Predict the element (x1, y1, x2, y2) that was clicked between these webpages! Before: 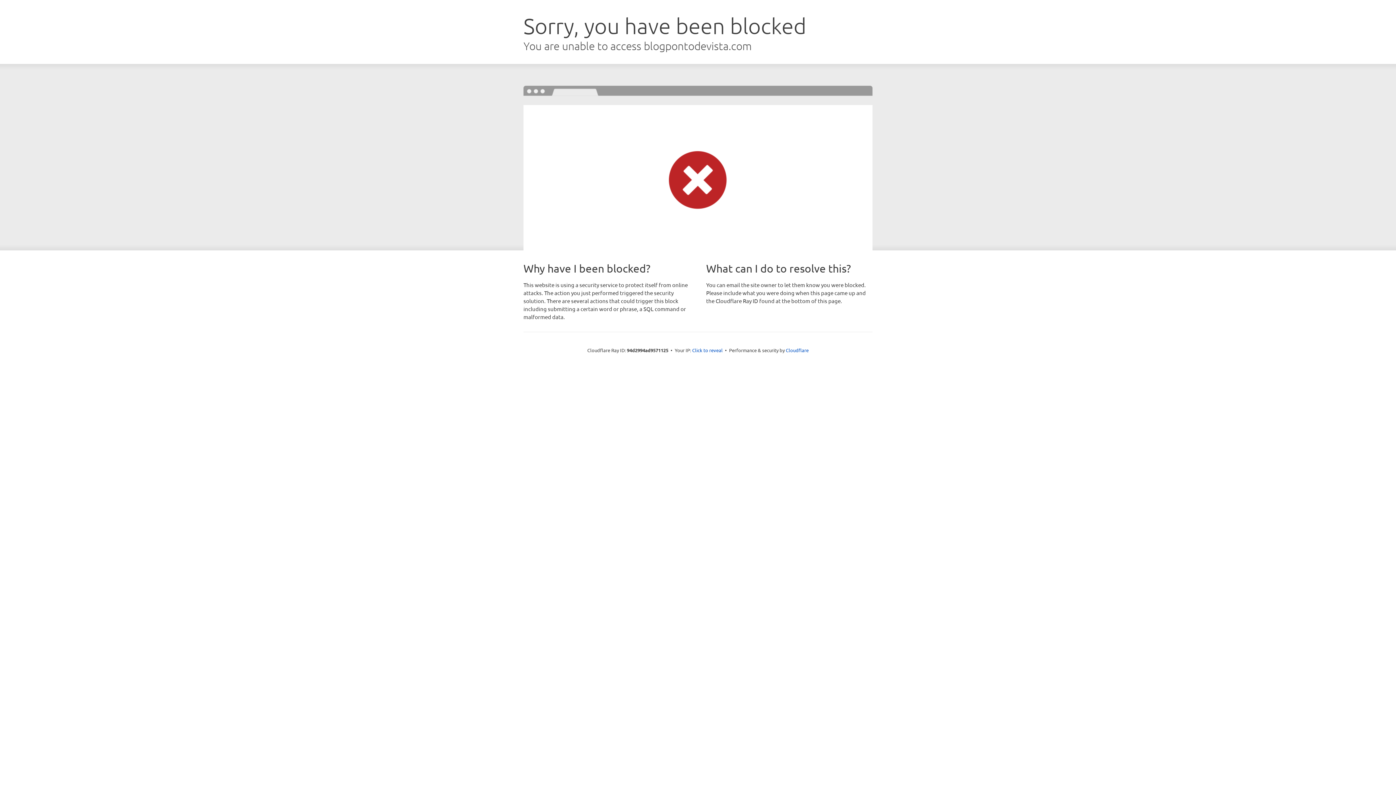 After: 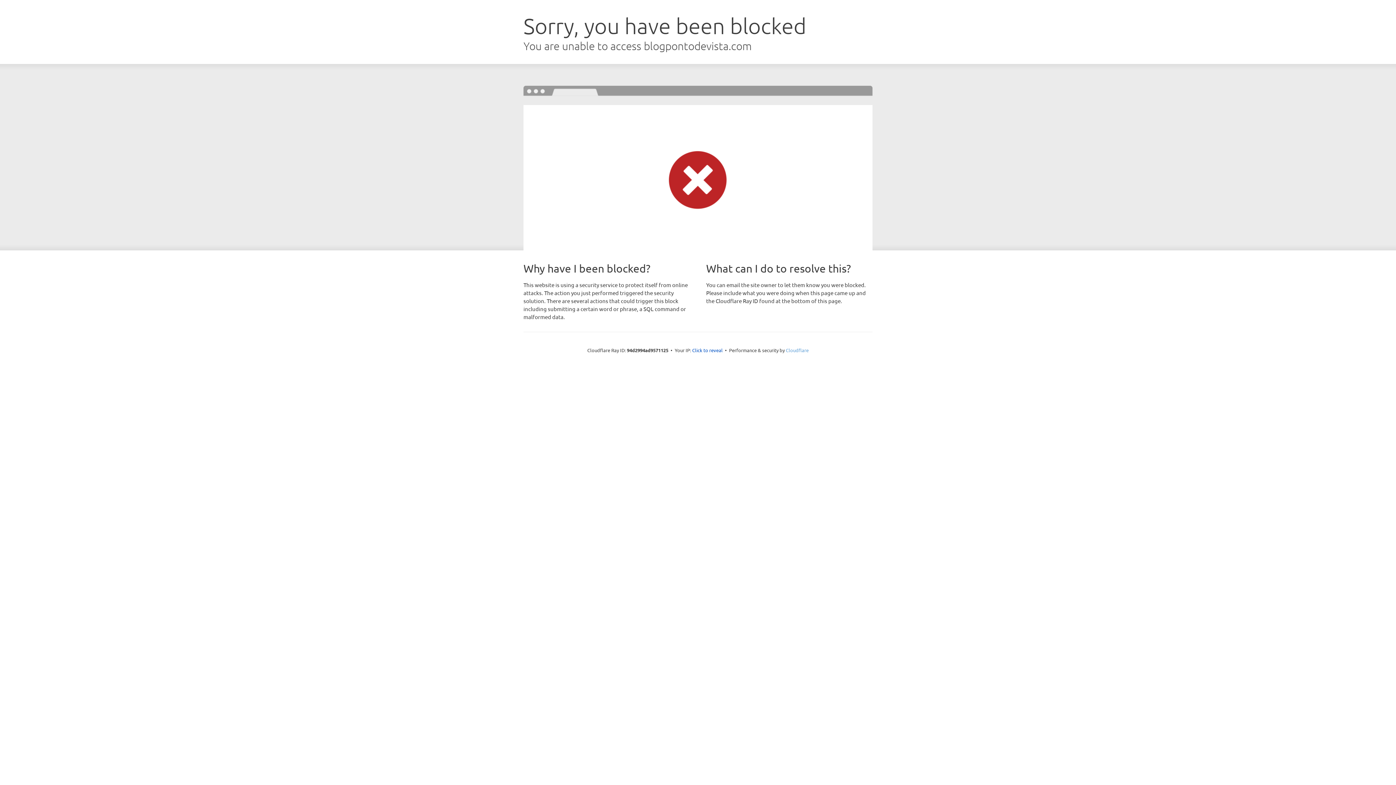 Action: bbox: (786, 347, 808, 353) label: Cloudflare